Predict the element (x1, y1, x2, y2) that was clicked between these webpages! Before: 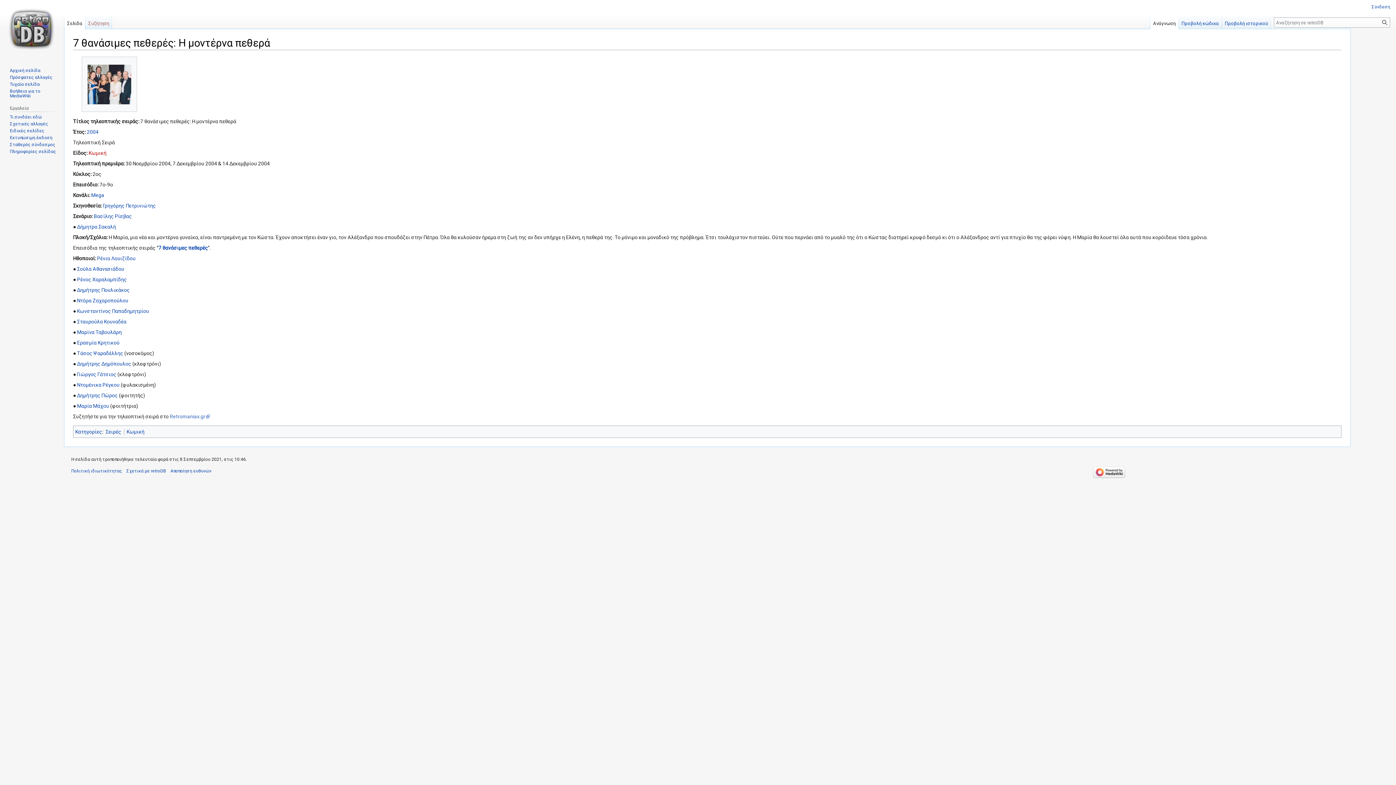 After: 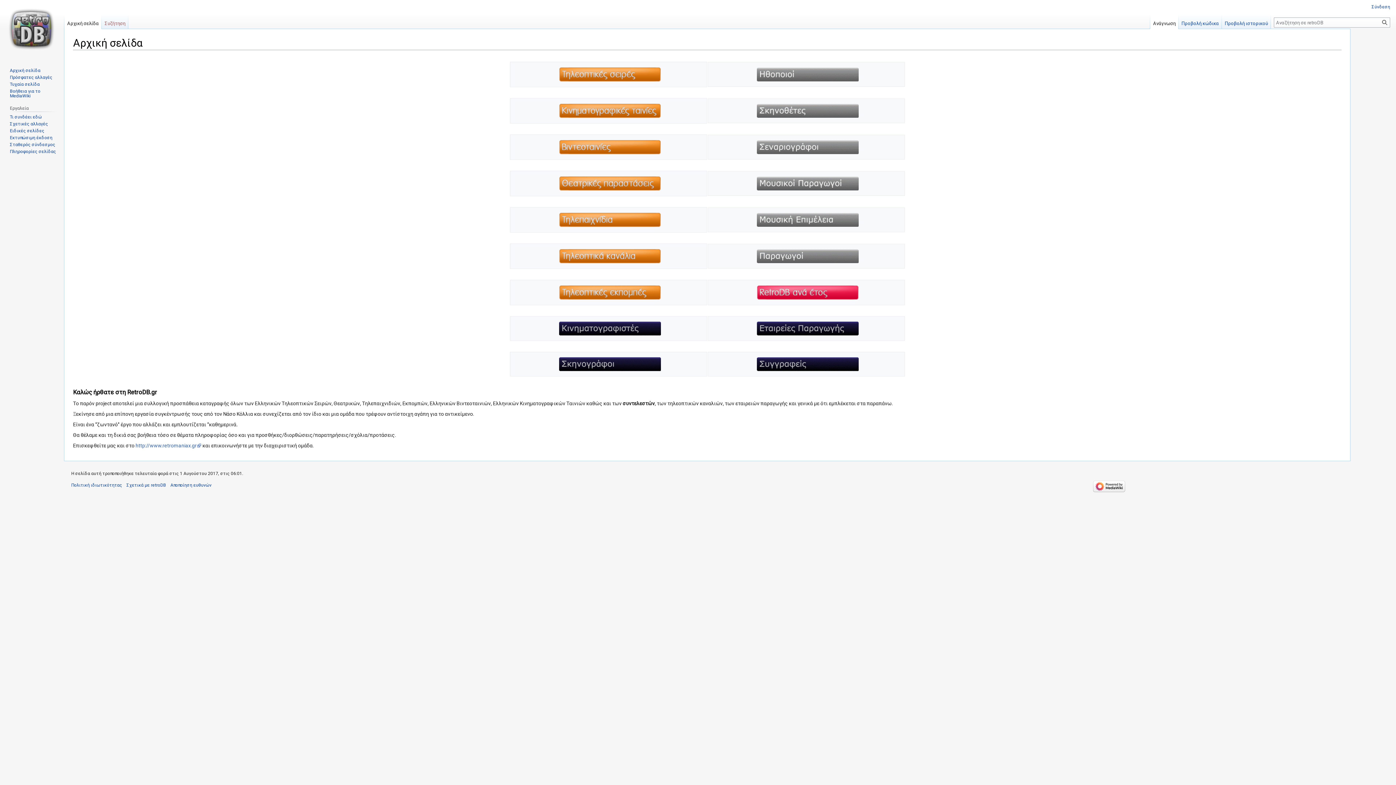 Action: bbox: (9, 67, 40, 73) label: Αρχική σελίδα